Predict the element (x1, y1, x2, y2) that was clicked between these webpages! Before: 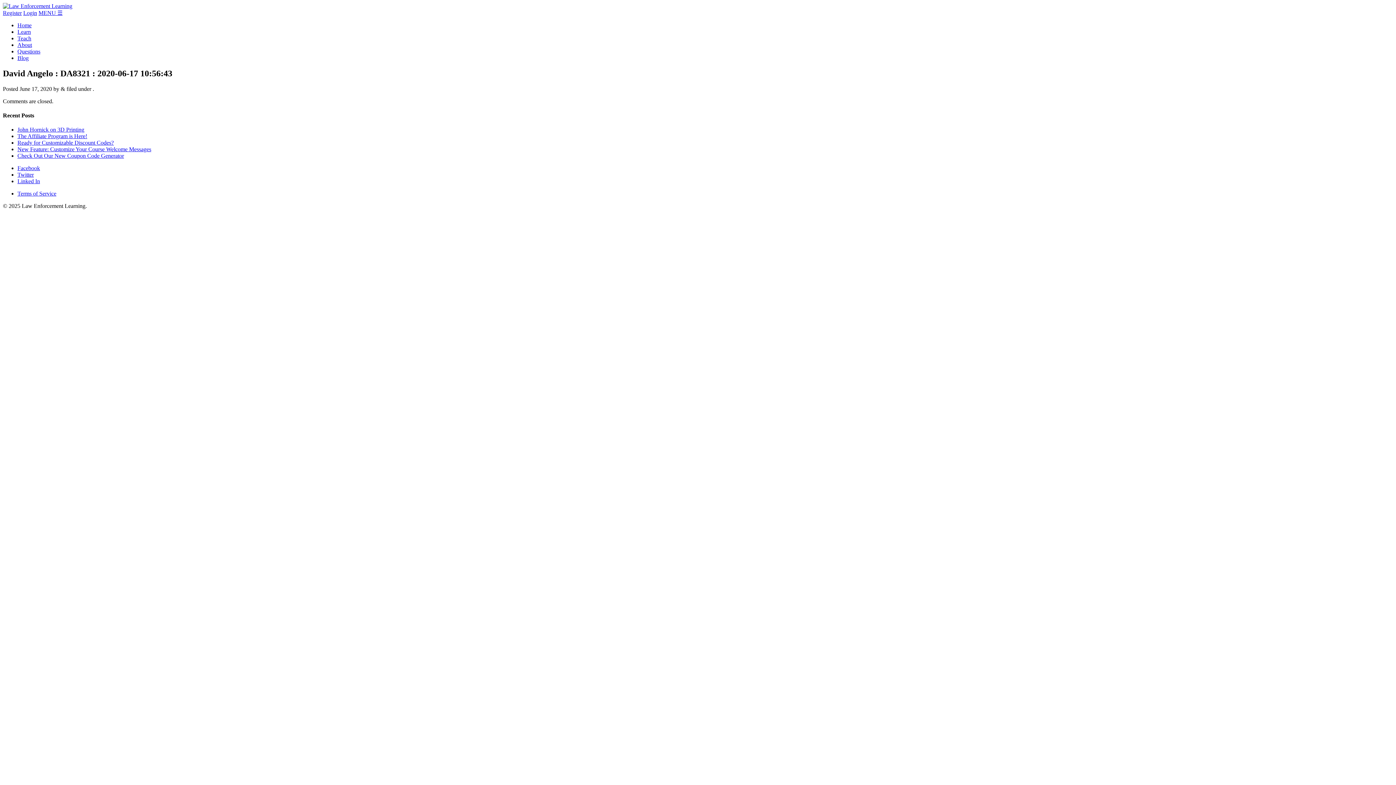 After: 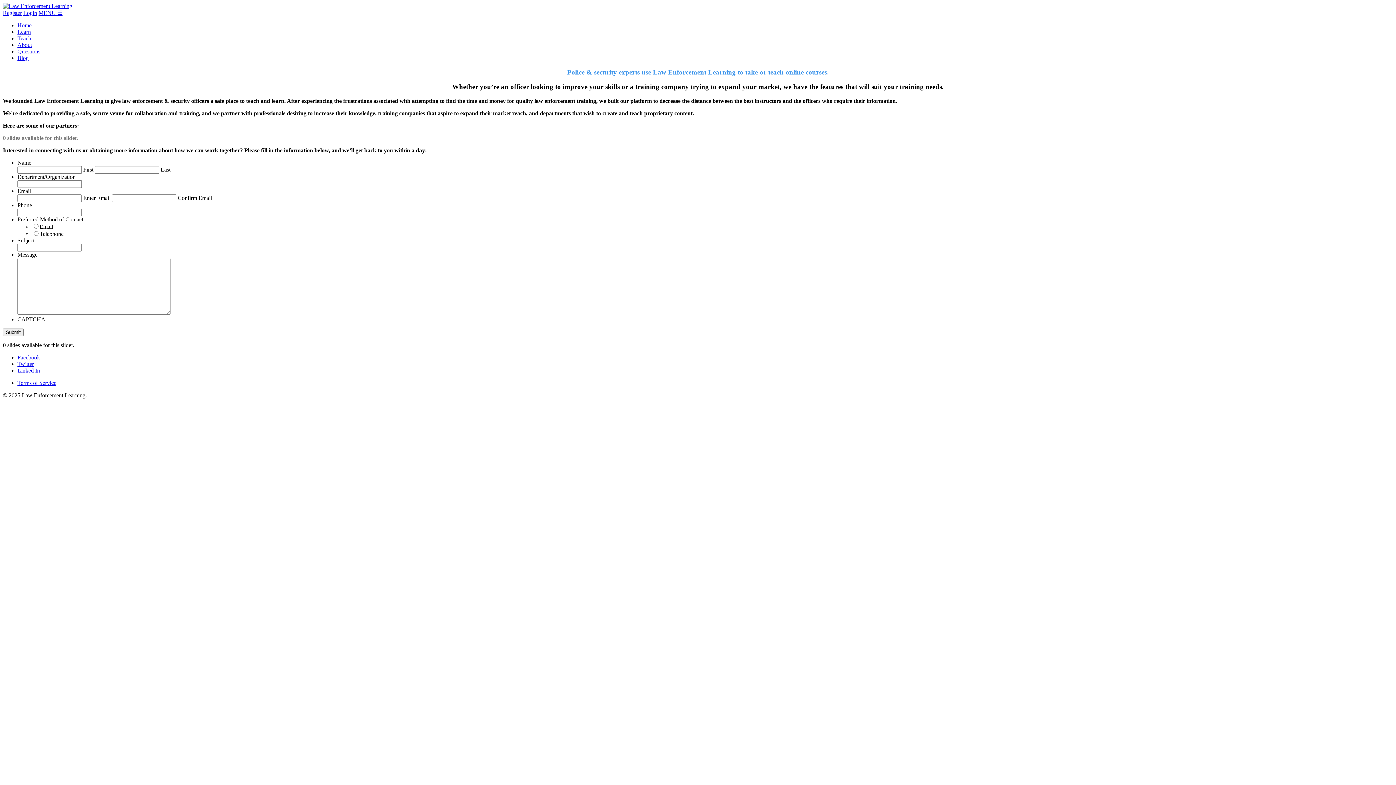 Action: label: About bbox: (17, 41, 32, 48)